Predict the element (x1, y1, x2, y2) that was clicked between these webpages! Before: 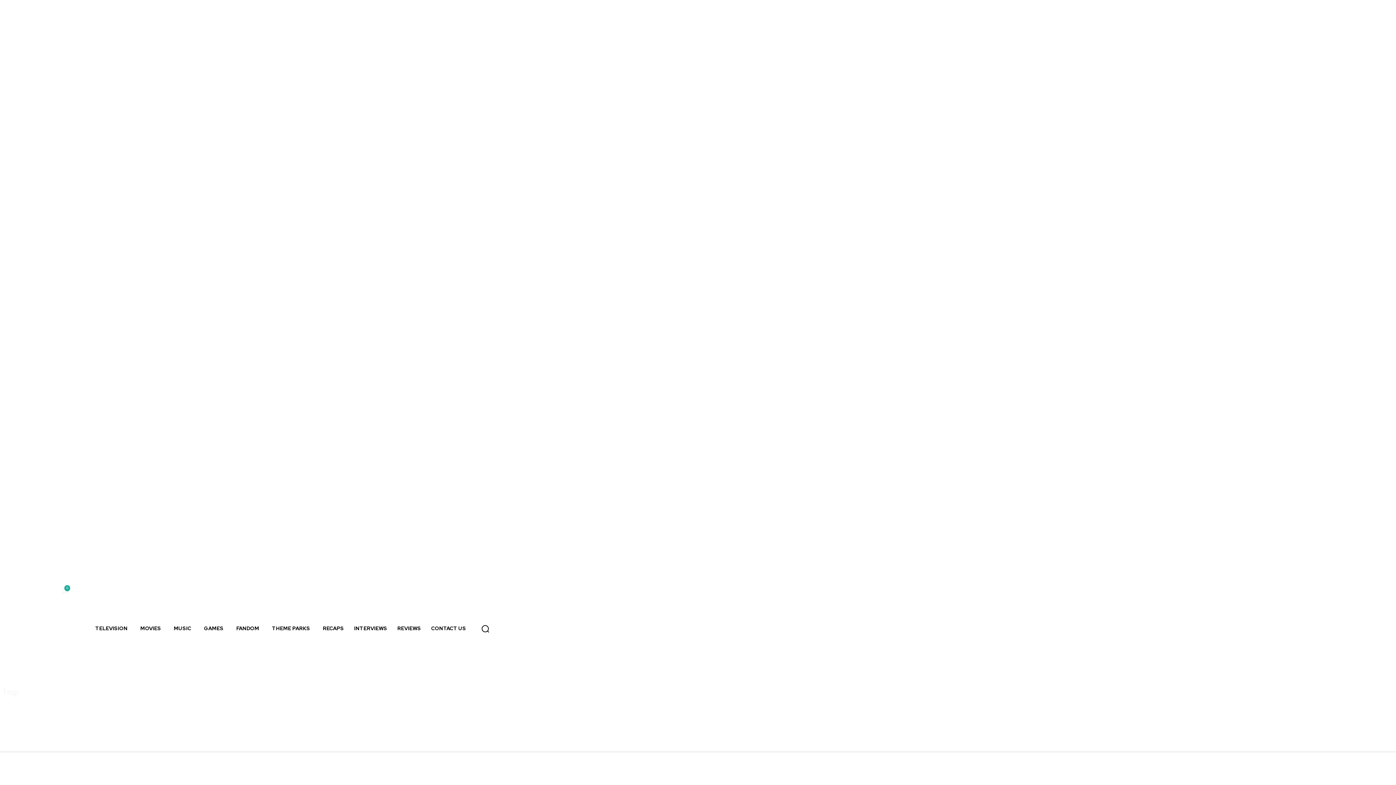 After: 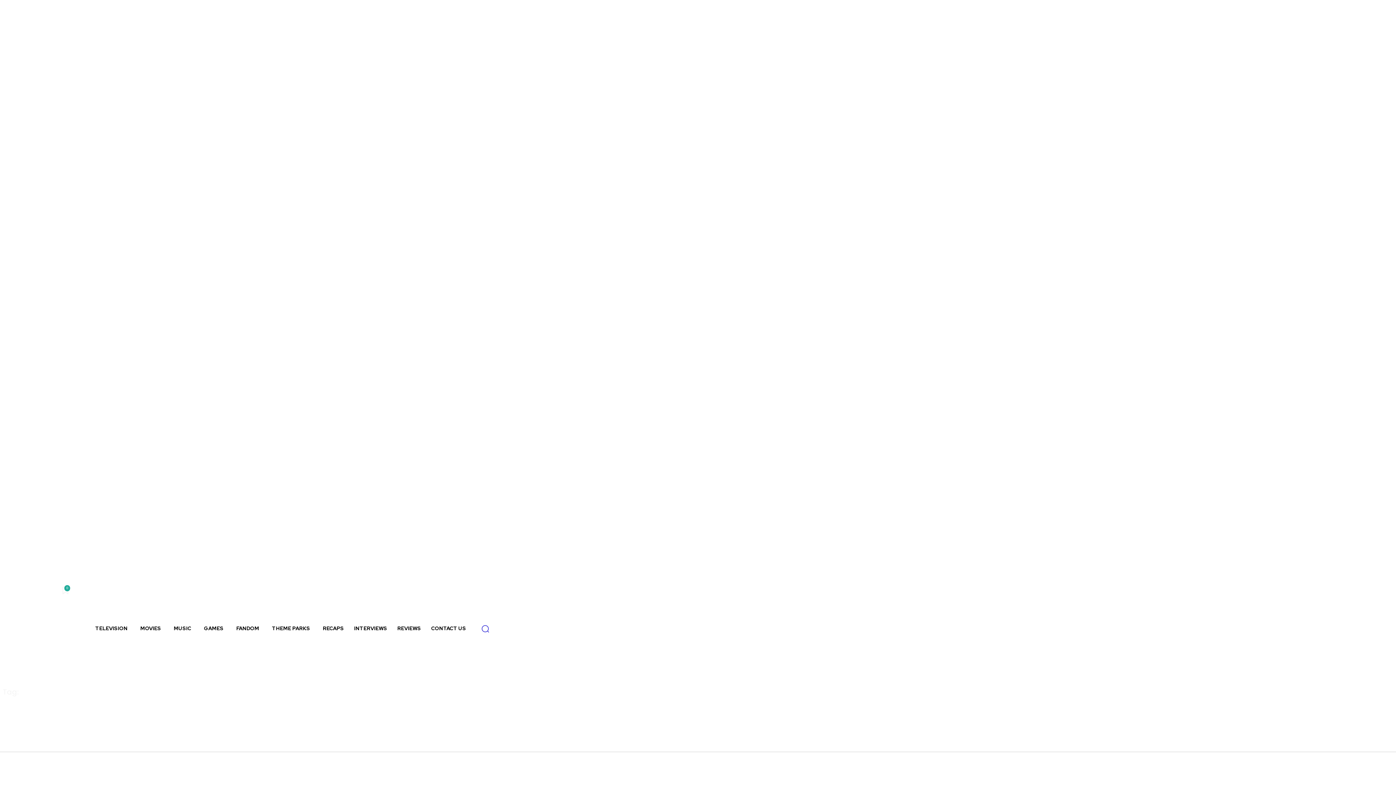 Action: bbox: (474, 618, 495, 639) label: Search